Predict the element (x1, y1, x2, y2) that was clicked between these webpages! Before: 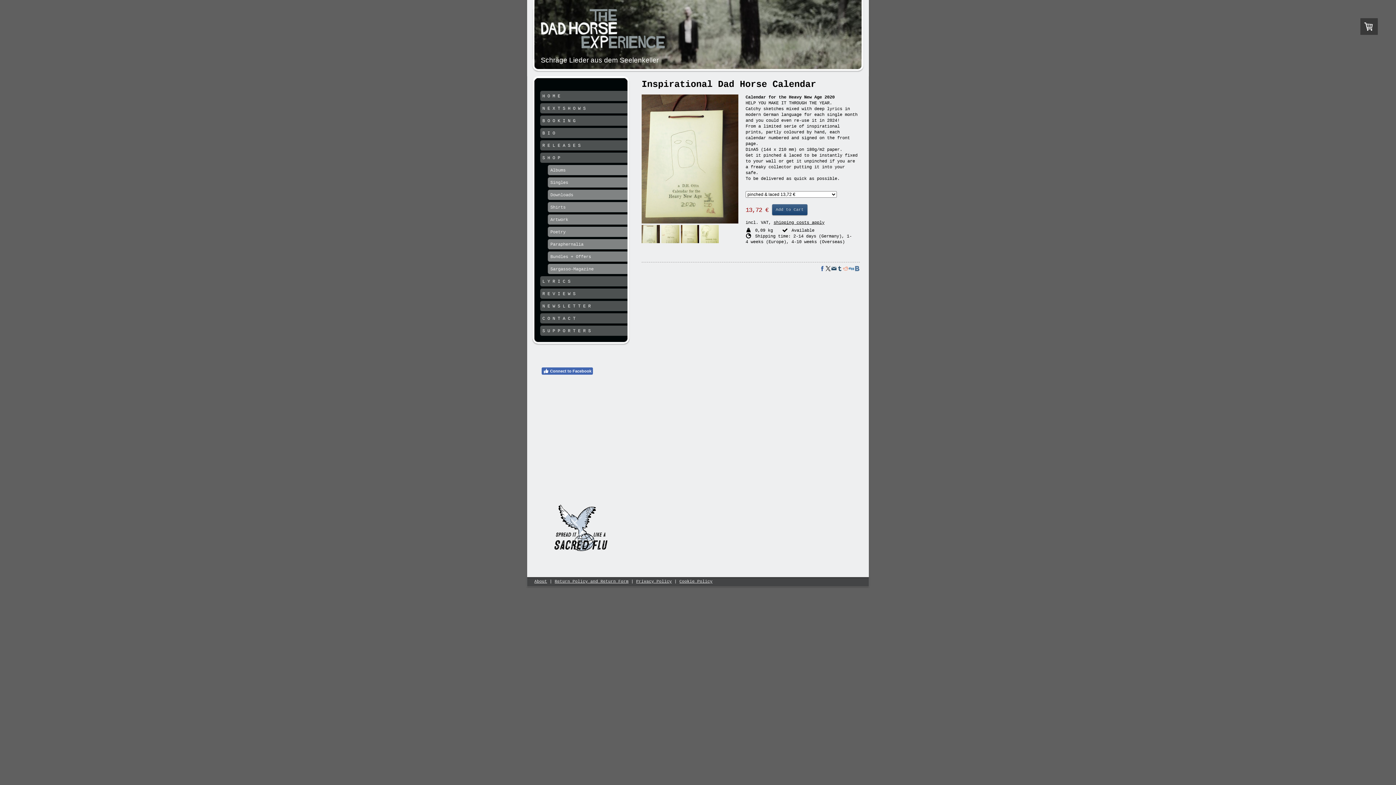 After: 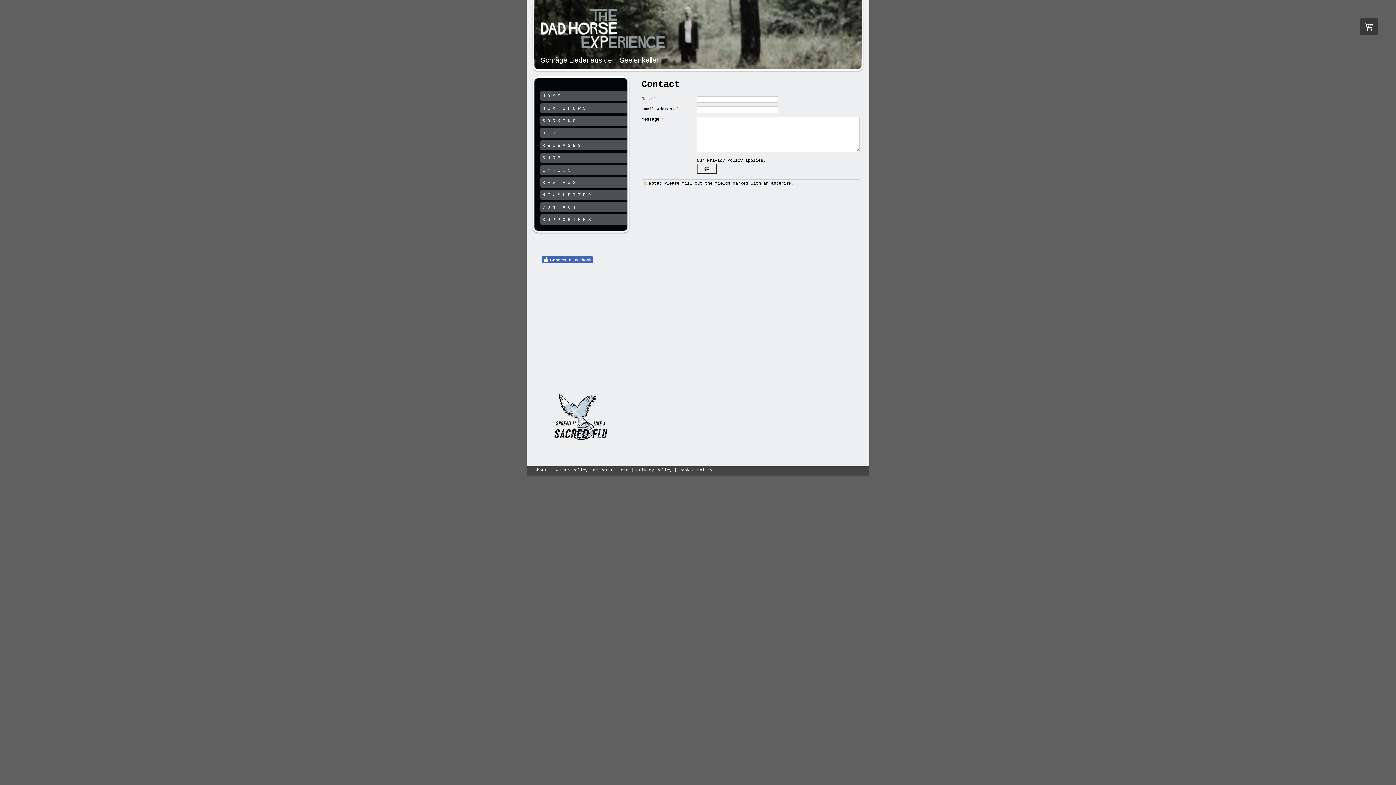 Action: label: C O N T A C T bbox: (540, 313, 627, 325)